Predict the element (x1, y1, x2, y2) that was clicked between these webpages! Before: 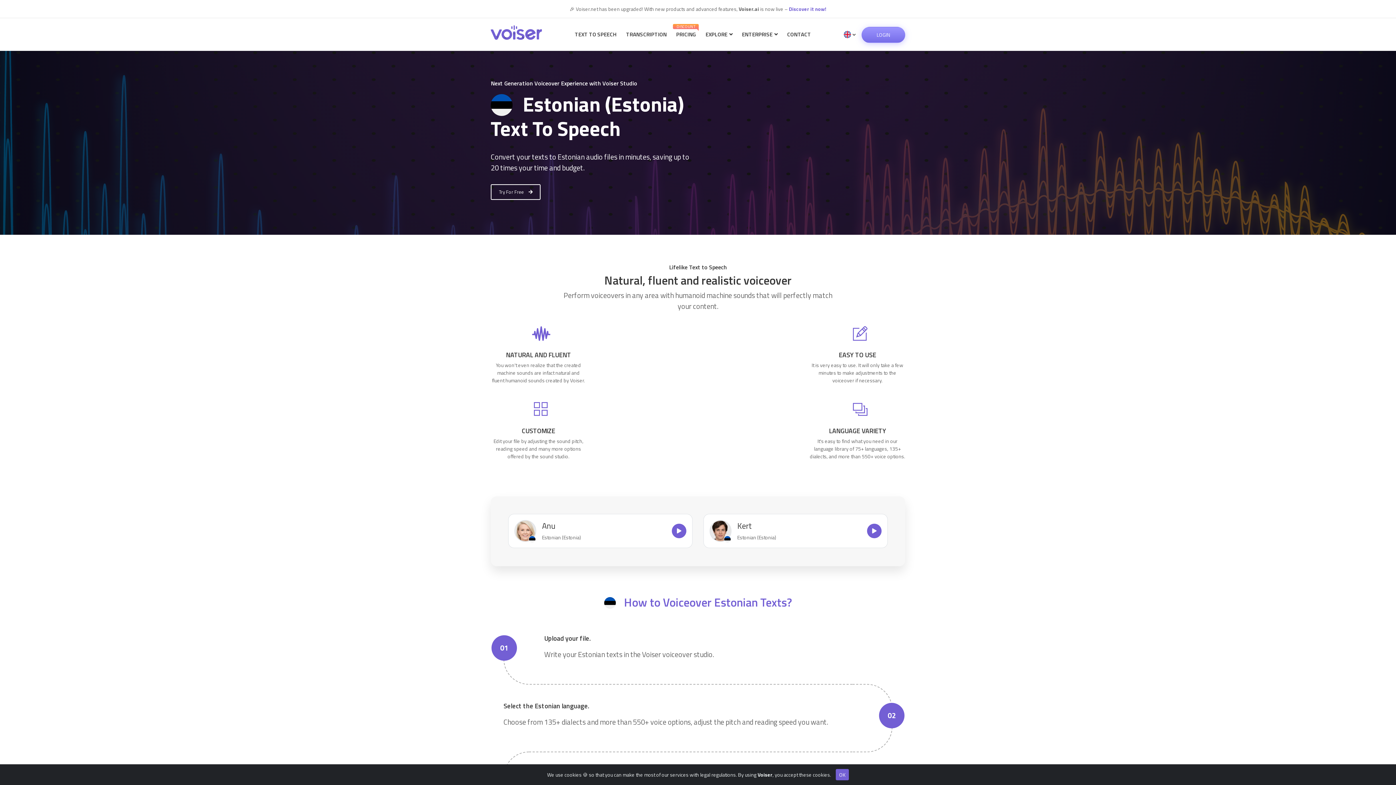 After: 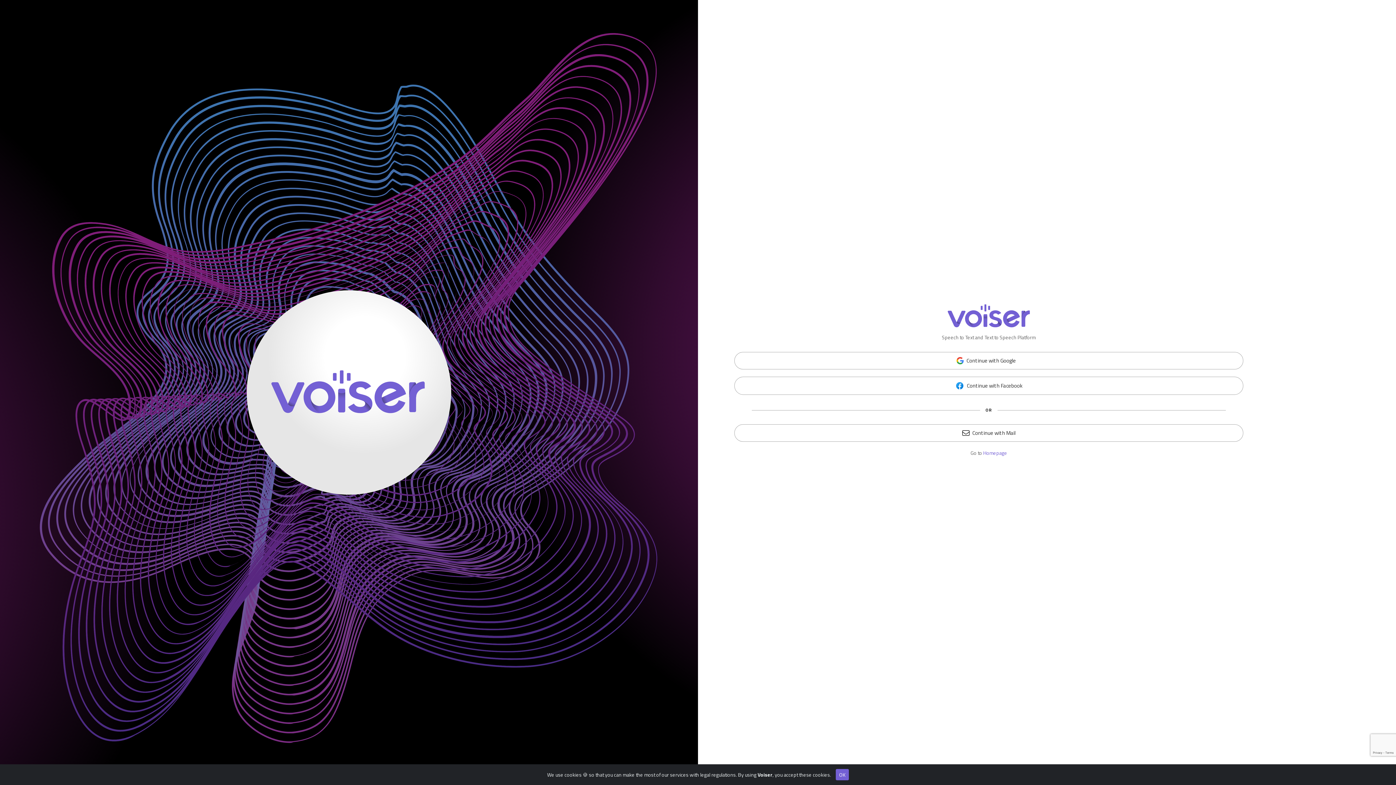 Action: label: Try For Free  bbox: (490, 184, 540, 200)